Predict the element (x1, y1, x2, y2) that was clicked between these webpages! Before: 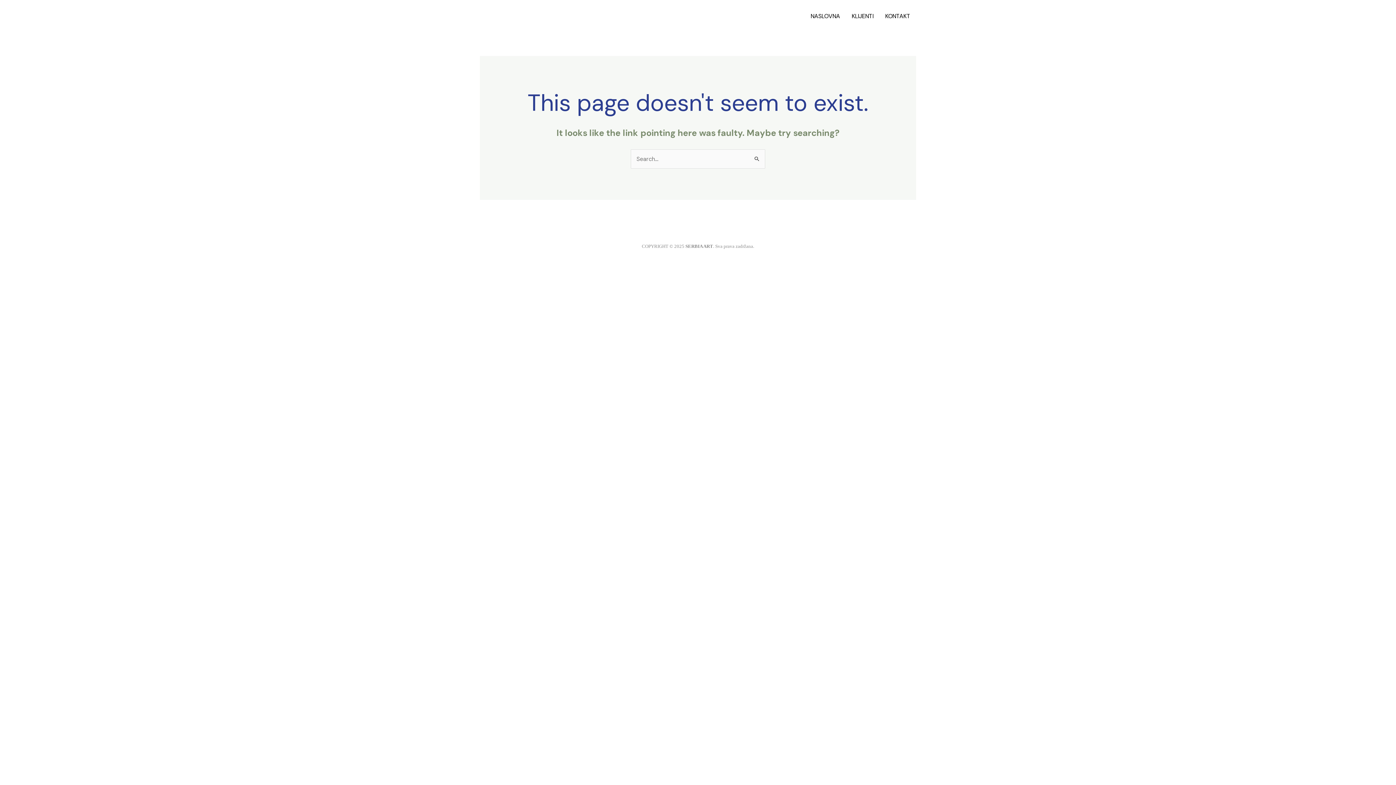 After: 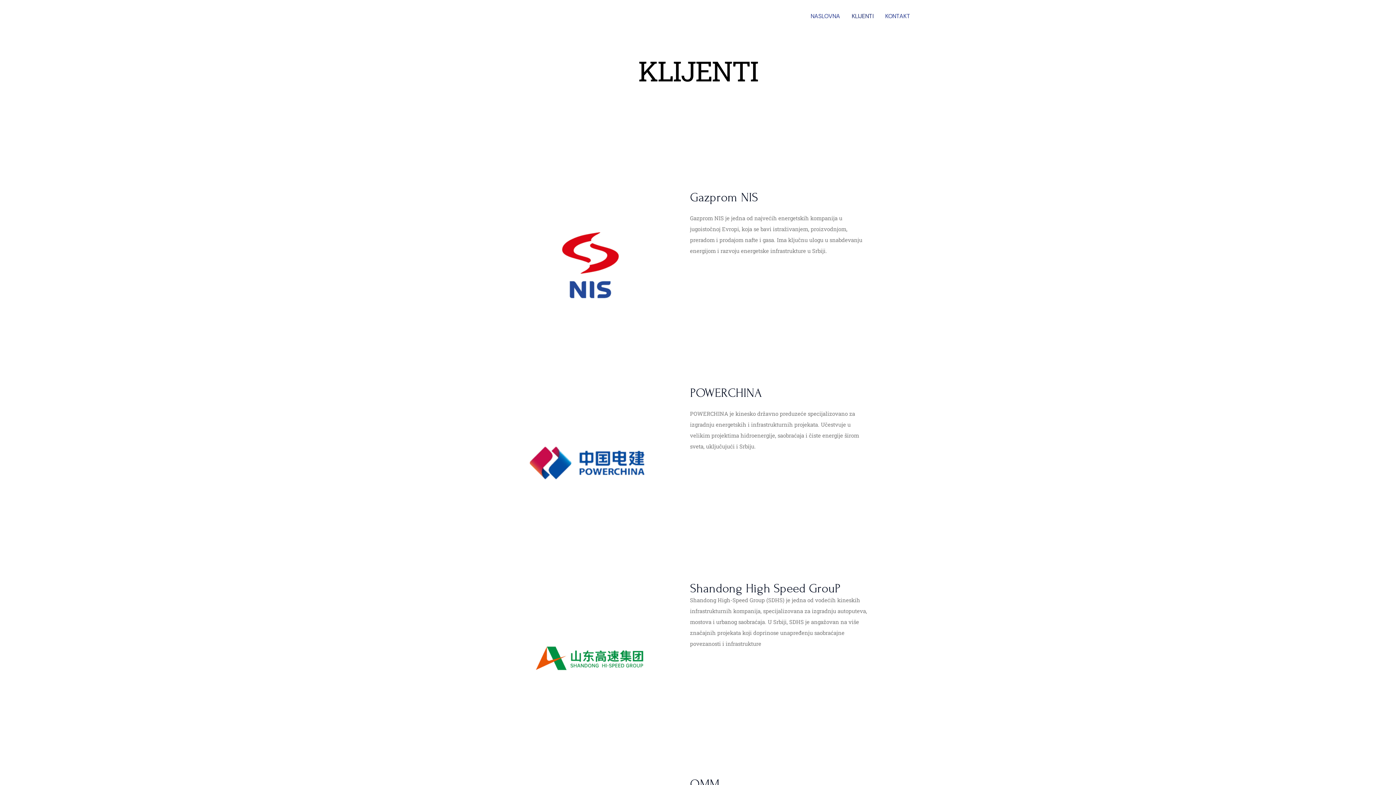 Action: label: KLIJENTI bbox: (846, 3, 879, 29)